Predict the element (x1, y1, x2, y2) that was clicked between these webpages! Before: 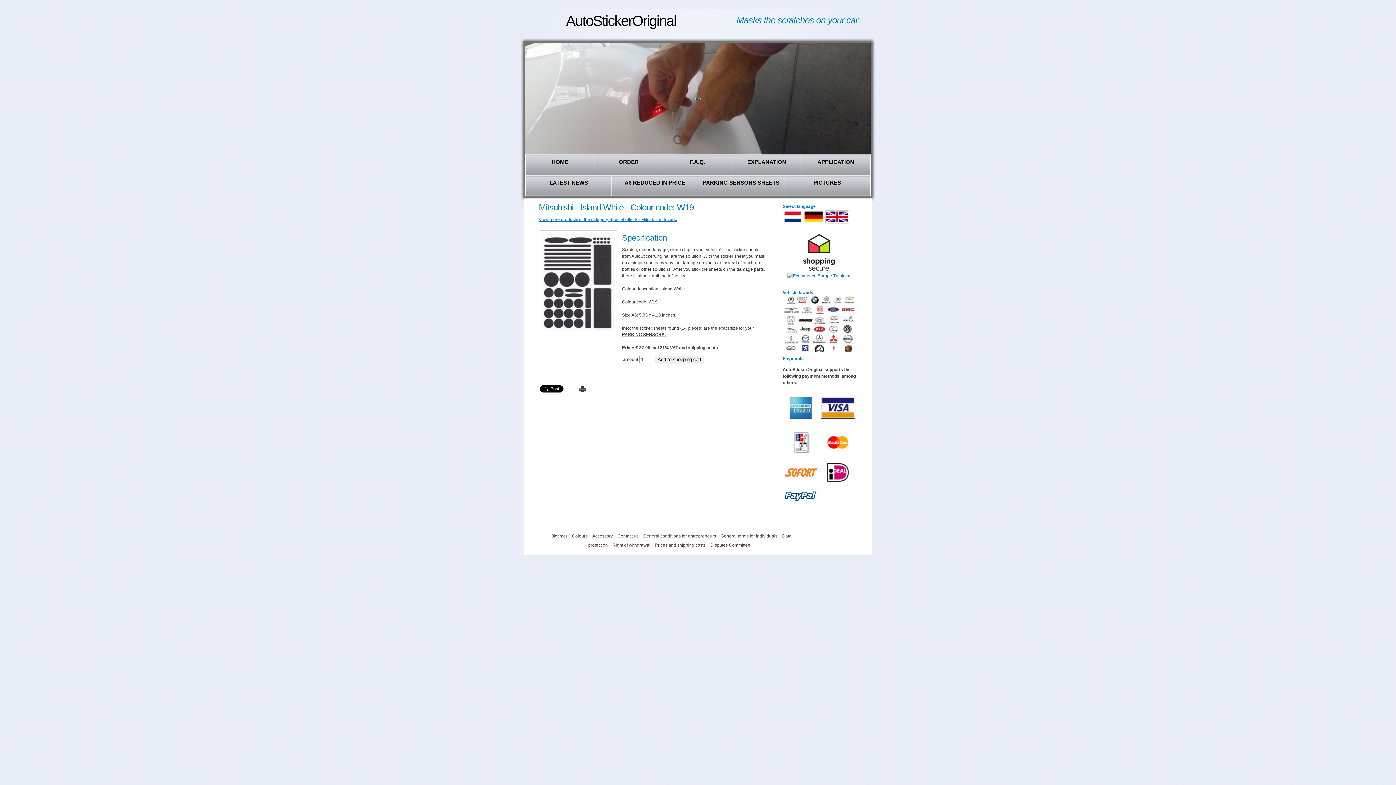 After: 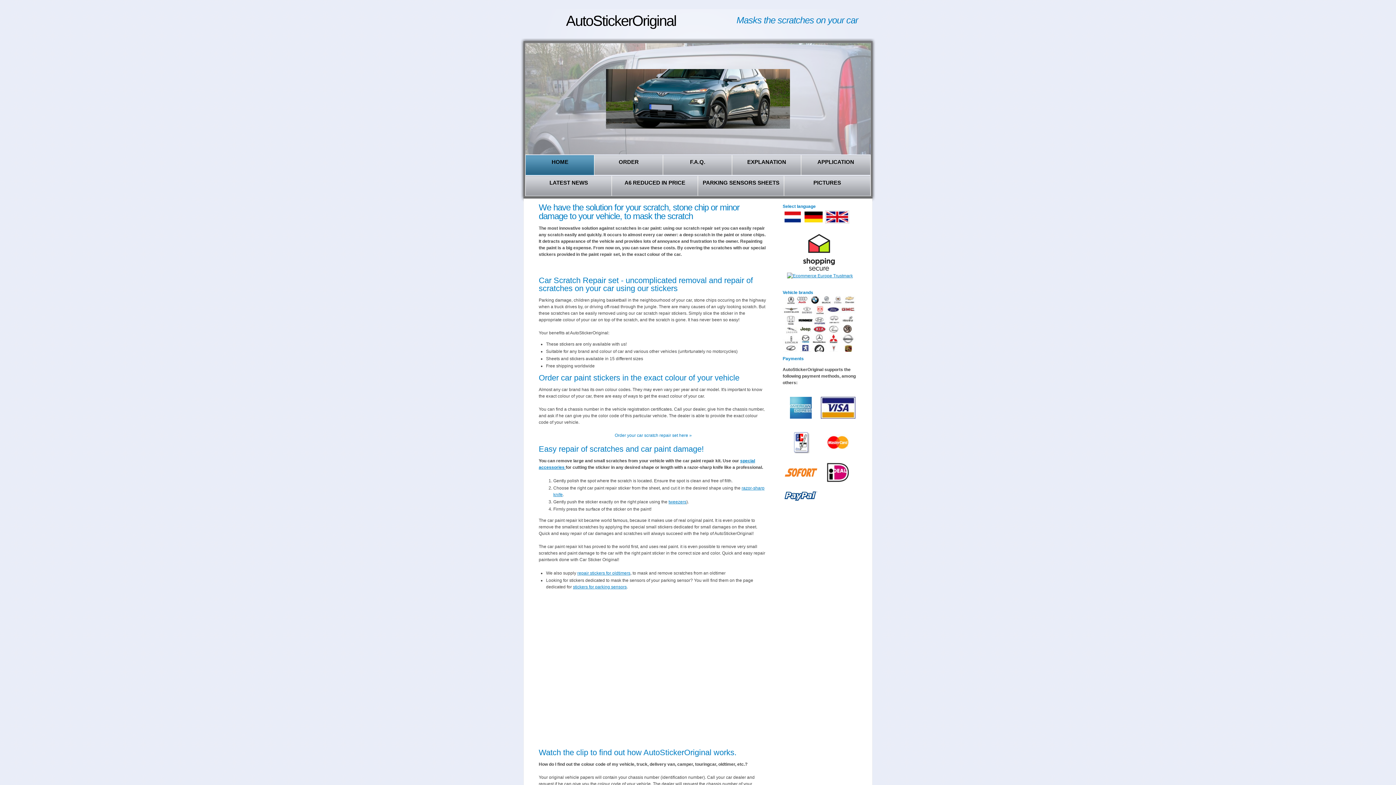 Action: label: HOME bbox: (525, 155, 594, 175)